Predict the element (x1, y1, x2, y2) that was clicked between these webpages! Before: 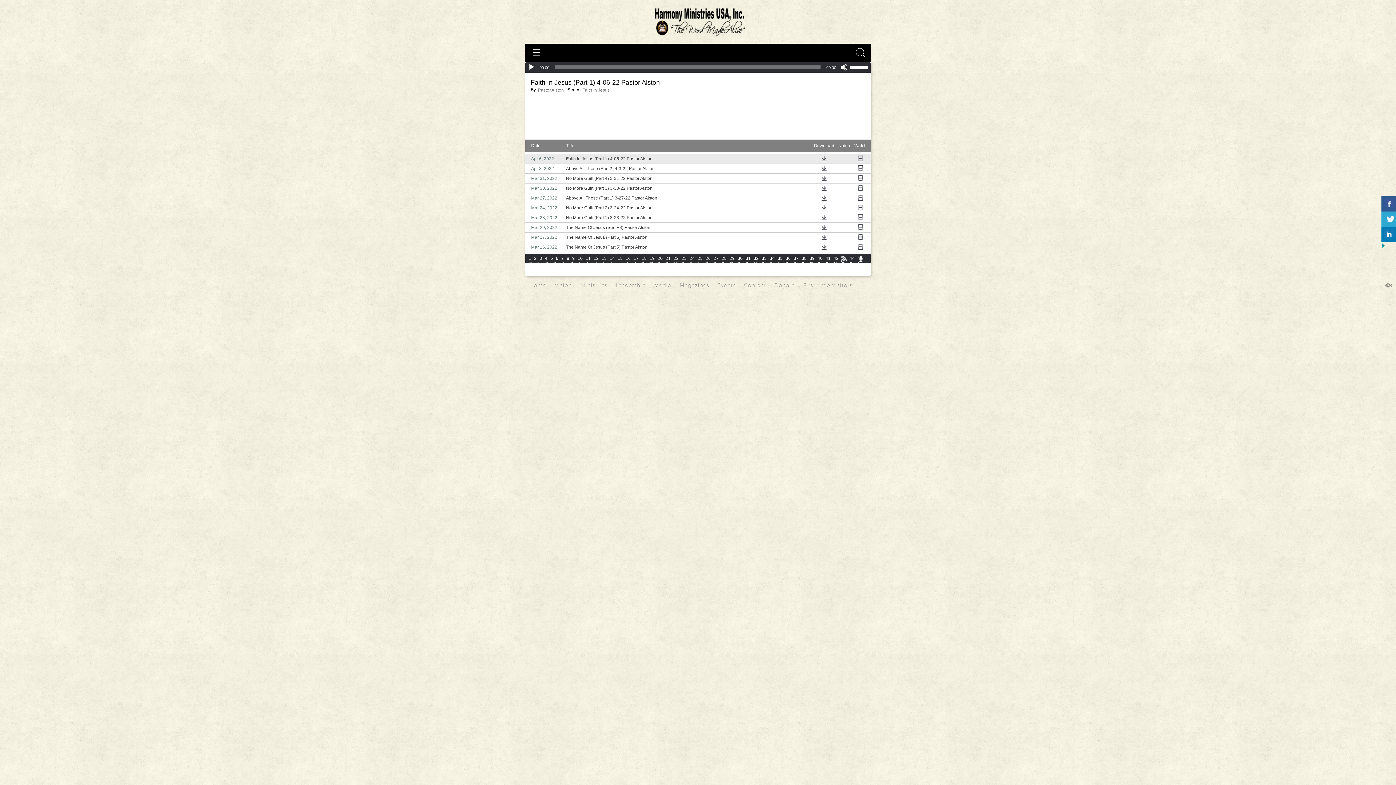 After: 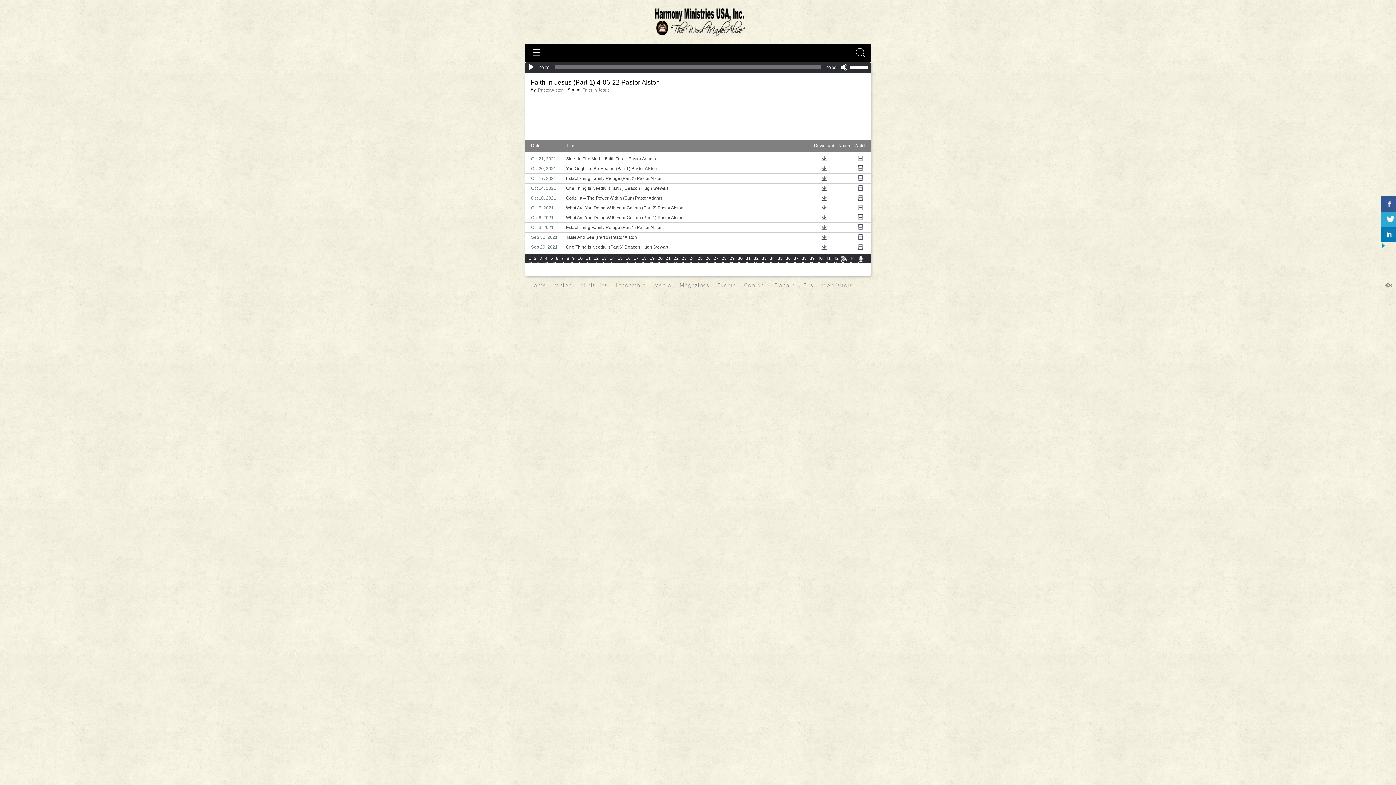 Action: label: 47 bbox: (536, 261, 542, 266)